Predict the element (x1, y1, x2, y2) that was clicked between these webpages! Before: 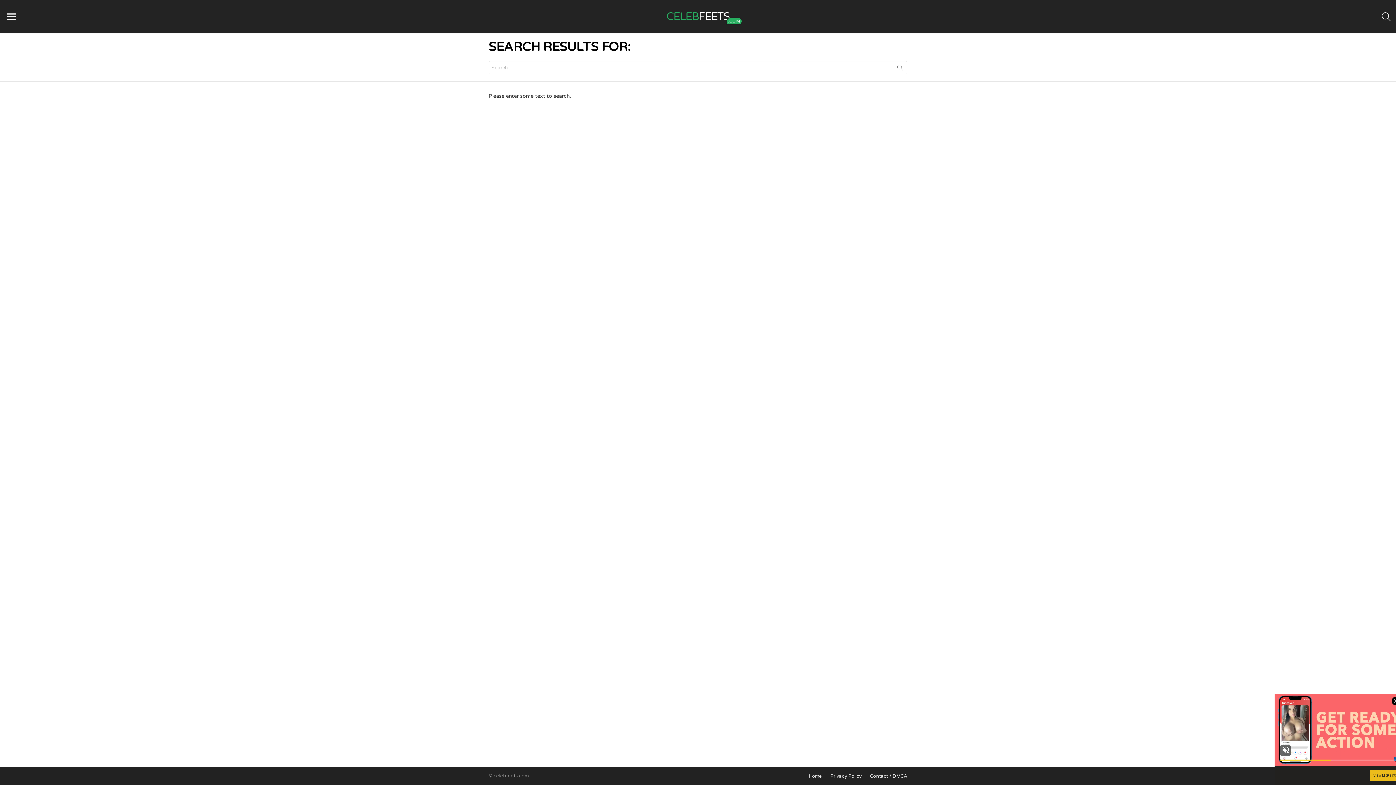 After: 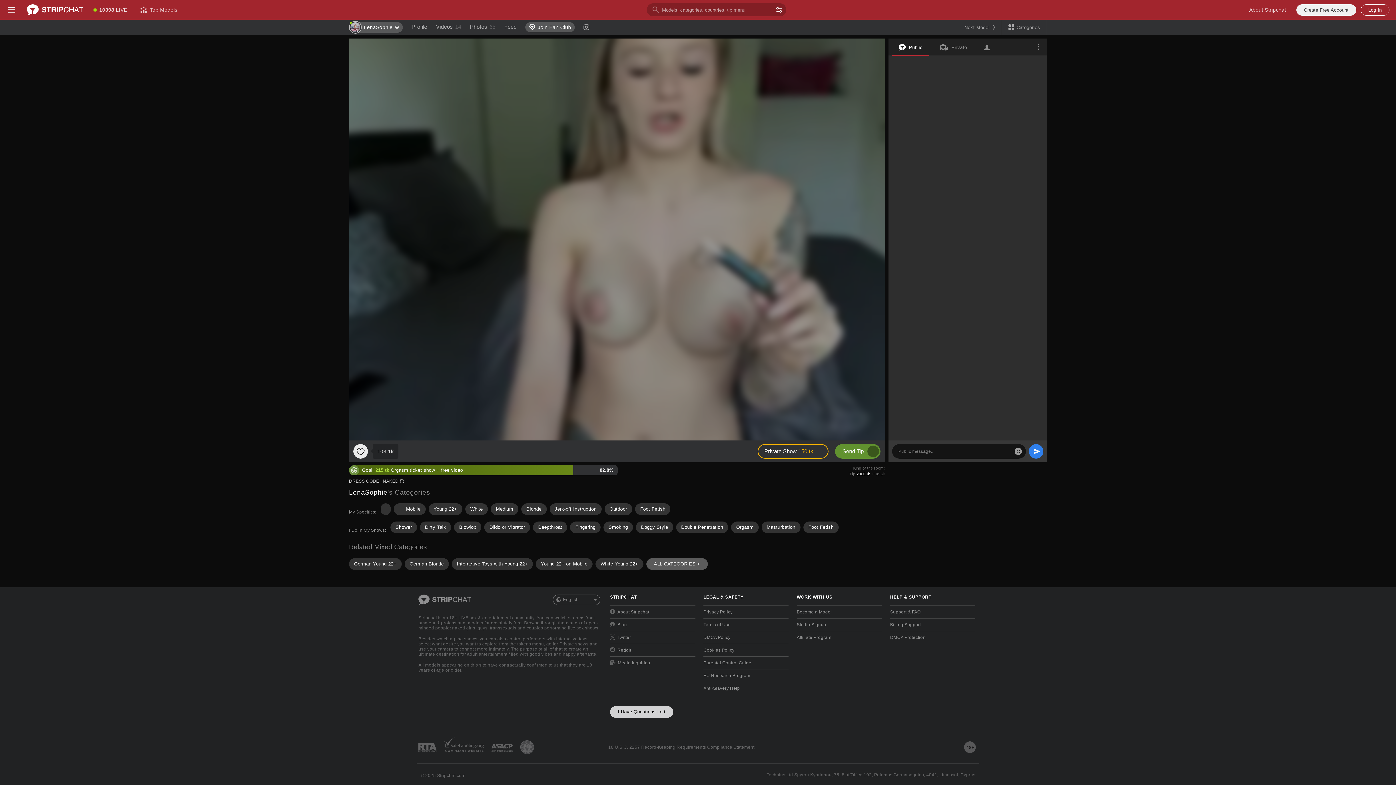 Action: bbox: (666, 7, 729, 25) label: CELEBFEETS
.COM